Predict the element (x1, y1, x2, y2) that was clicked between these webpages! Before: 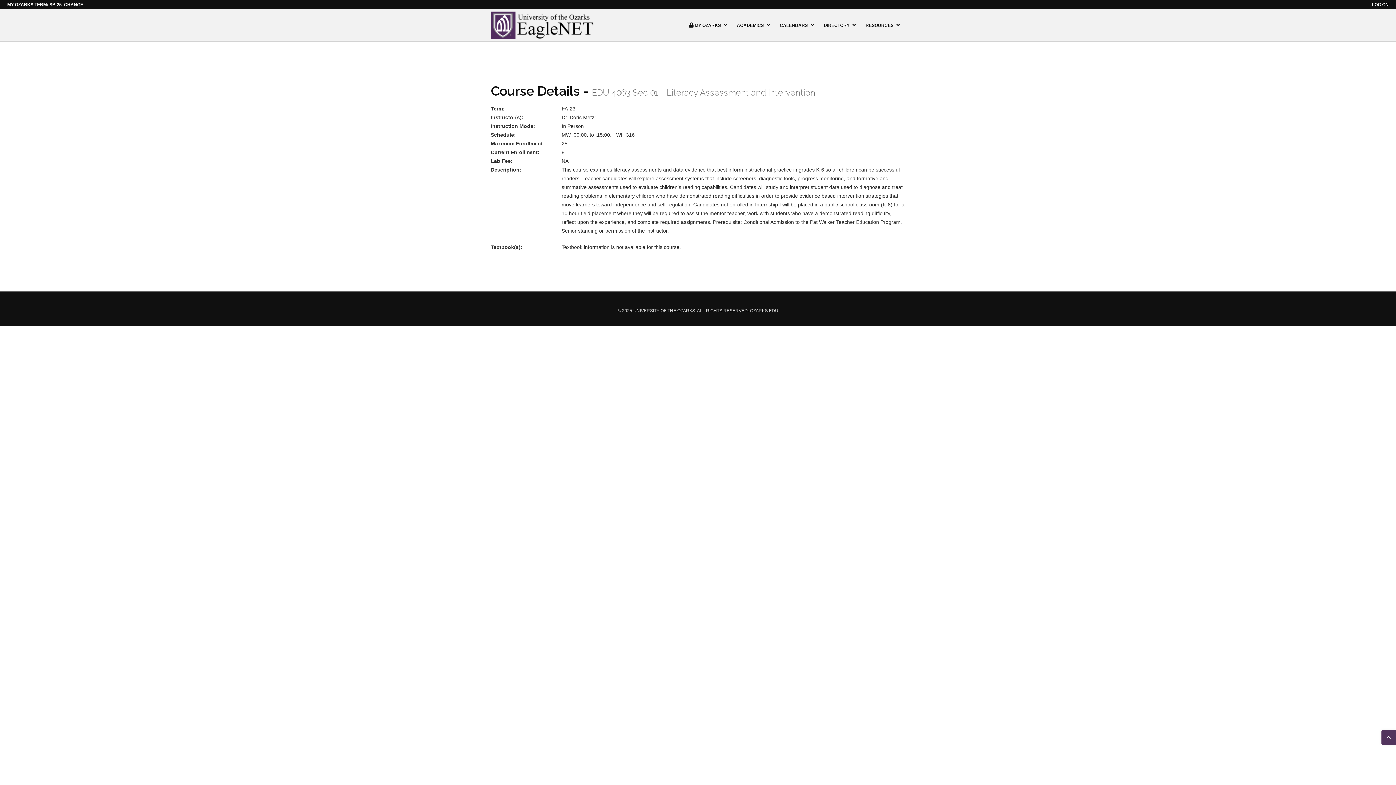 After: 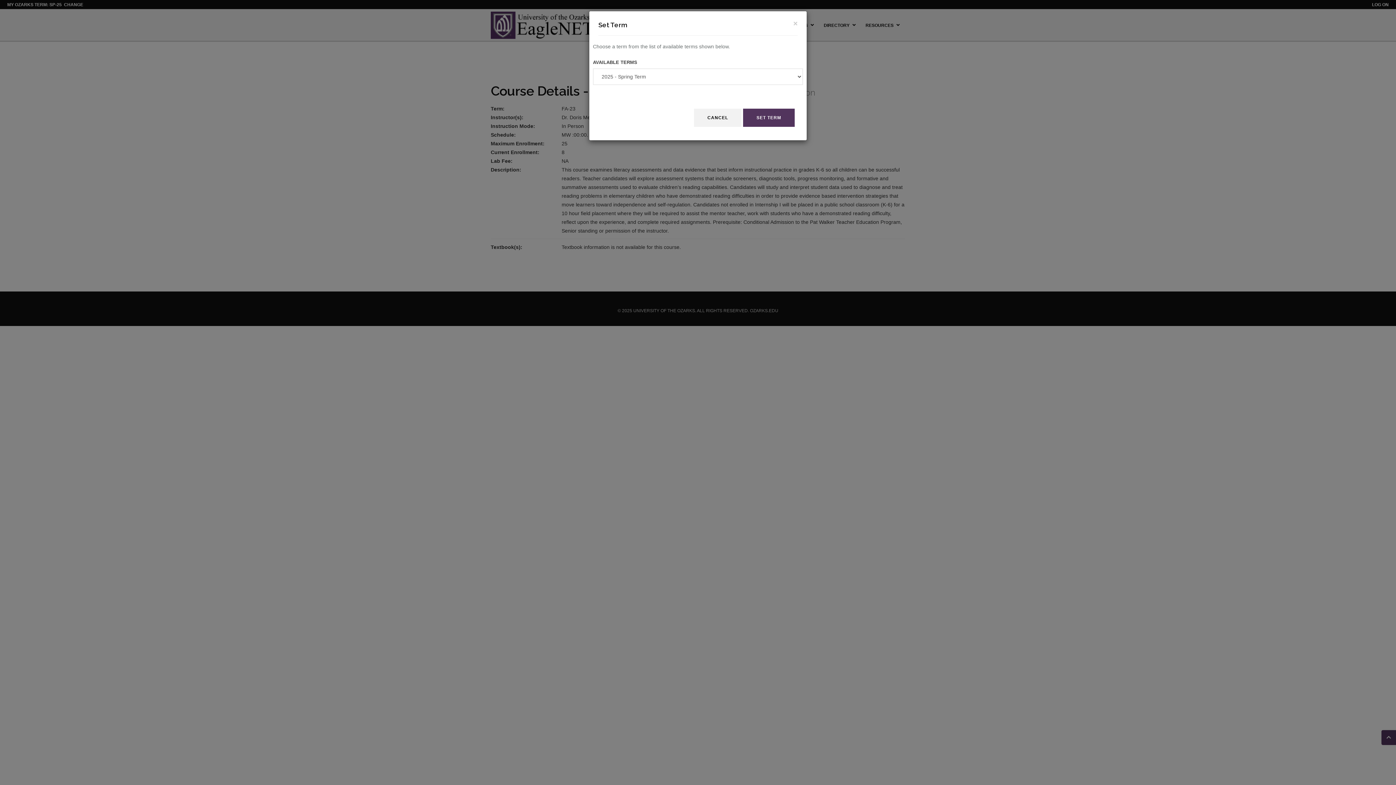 Action: bbox: (64, 2, 83, 7) label: CHANGE